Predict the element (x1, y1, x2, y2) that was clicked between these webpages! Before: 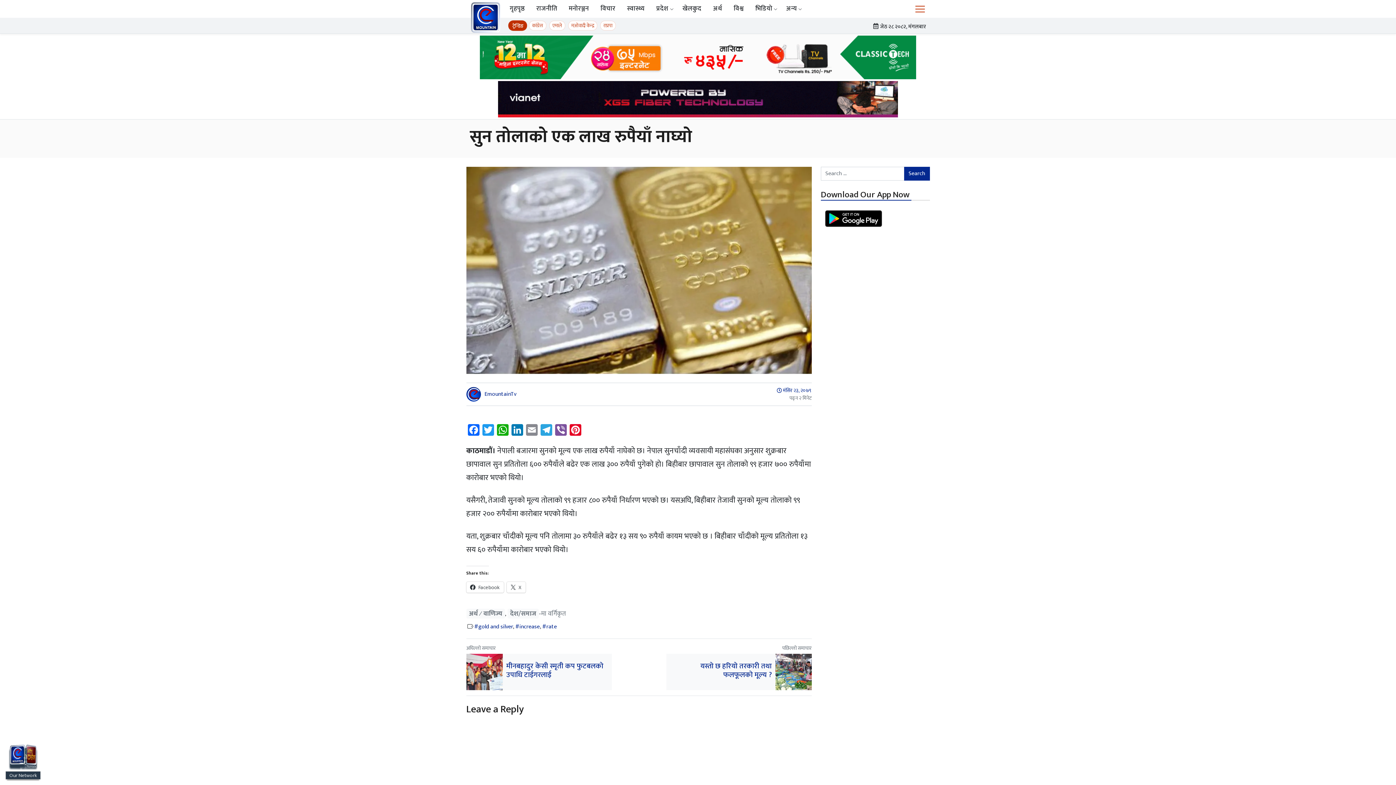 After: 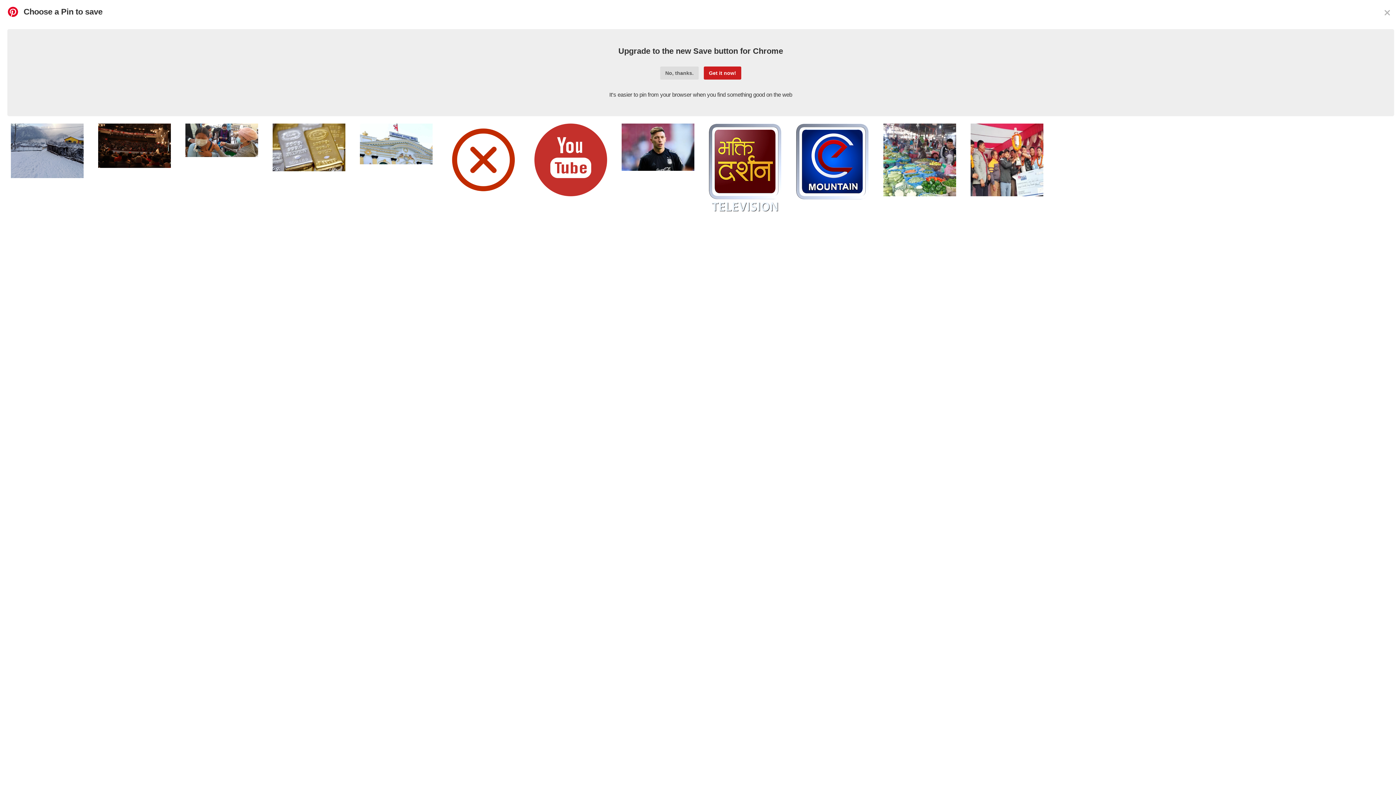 Action: bbox: (568, 424, 582, 438) label: Pinterest